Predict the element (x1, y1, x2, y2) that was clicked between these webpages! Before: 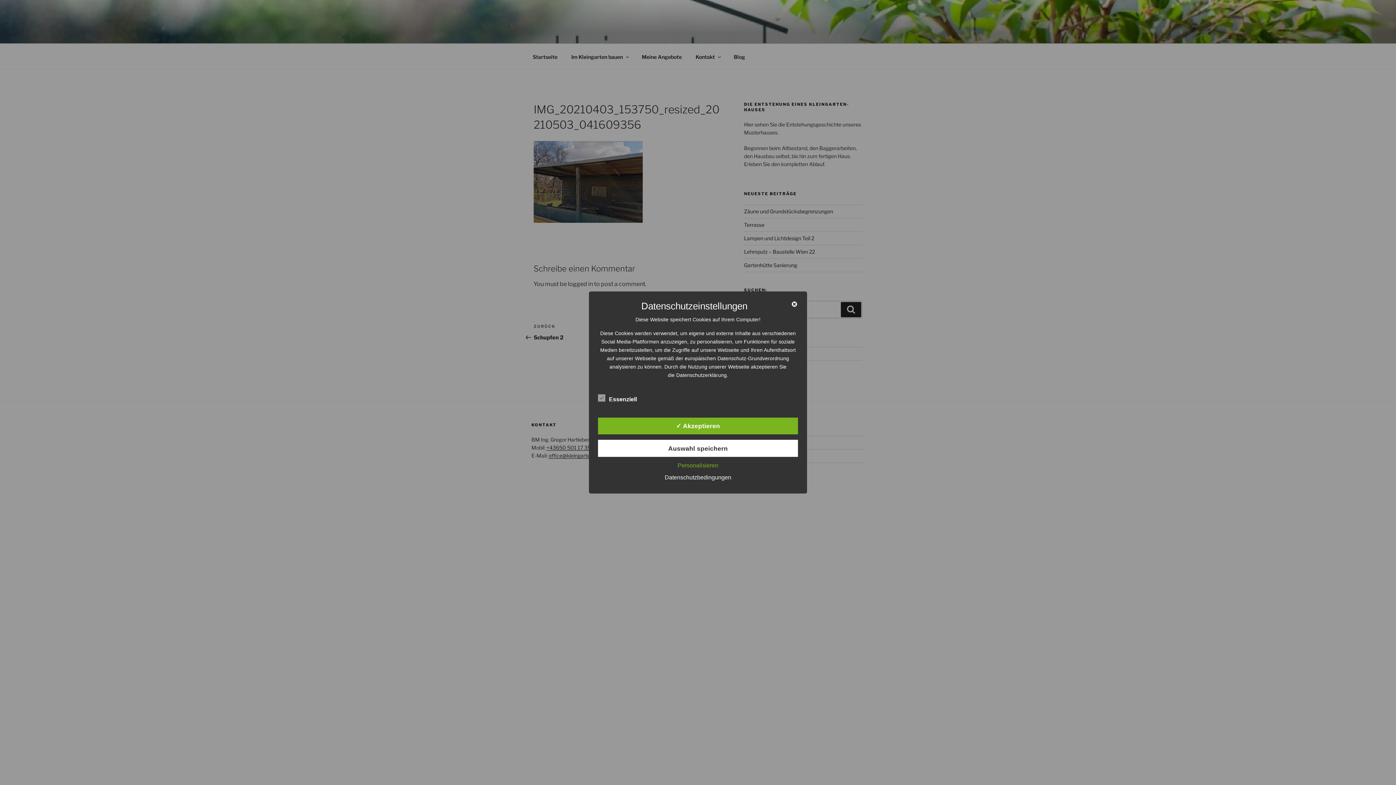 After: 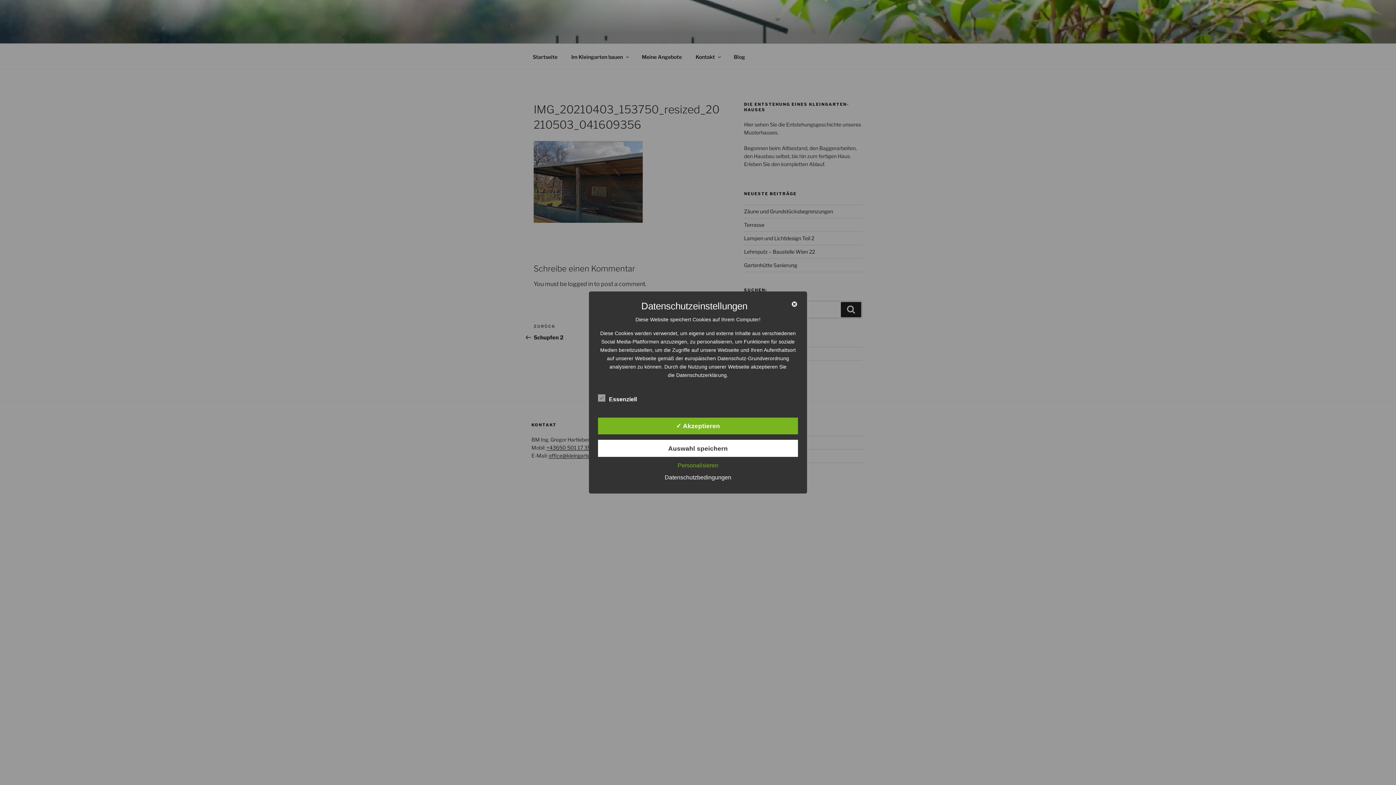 Action: label: Datenschutzbedingungen bbox: (661, 474, 735, 480)